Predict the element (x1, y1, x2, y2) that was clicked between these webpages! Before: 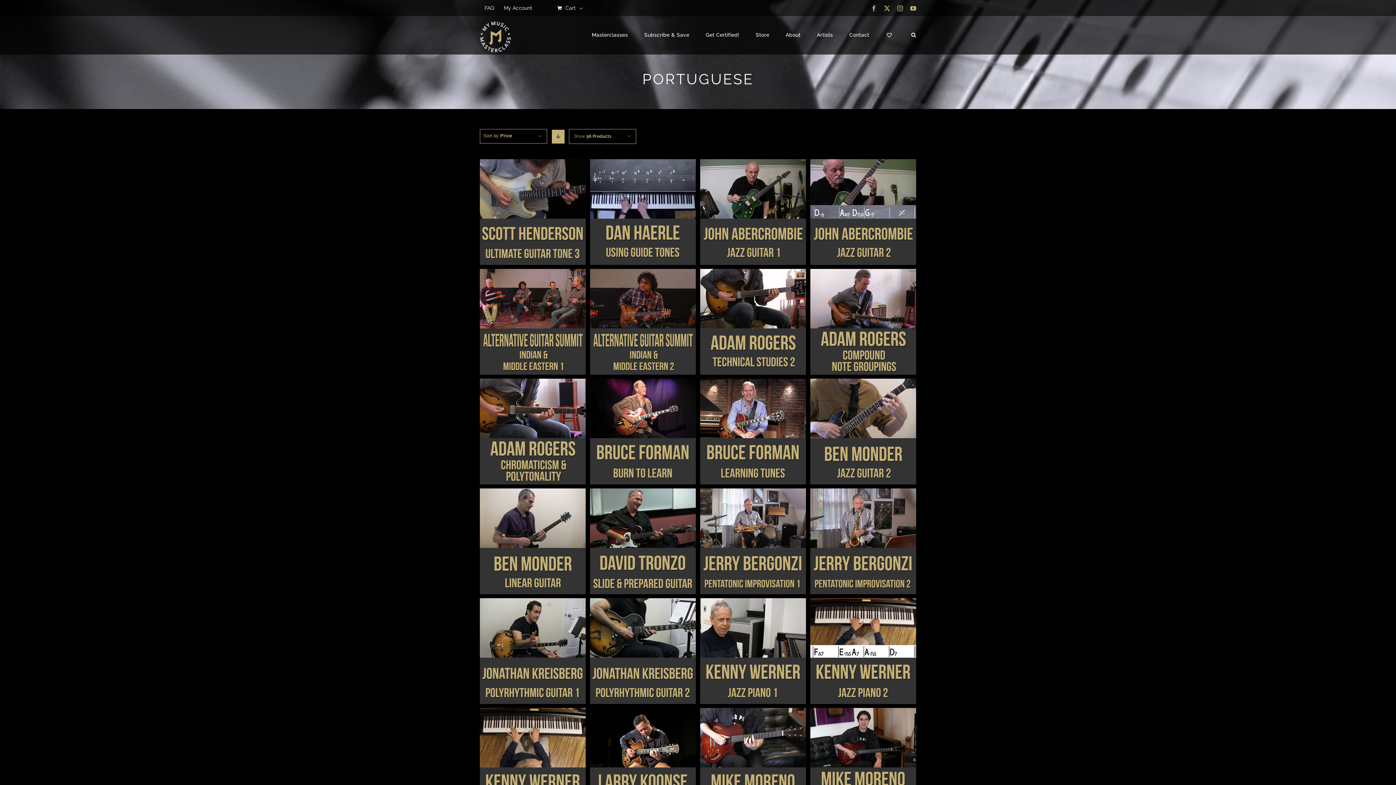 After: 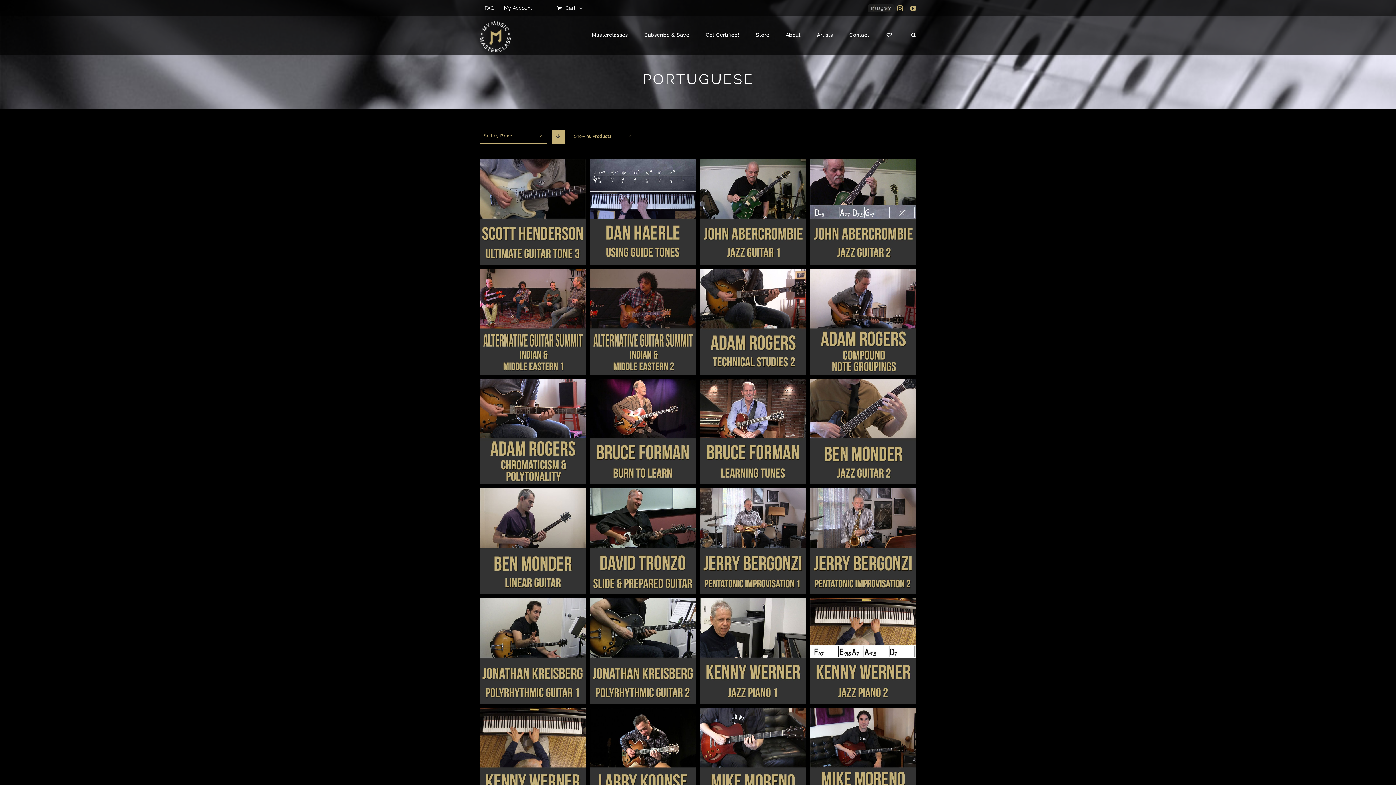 Action: bbox: (897, 5, 903, 11) label: Instagram